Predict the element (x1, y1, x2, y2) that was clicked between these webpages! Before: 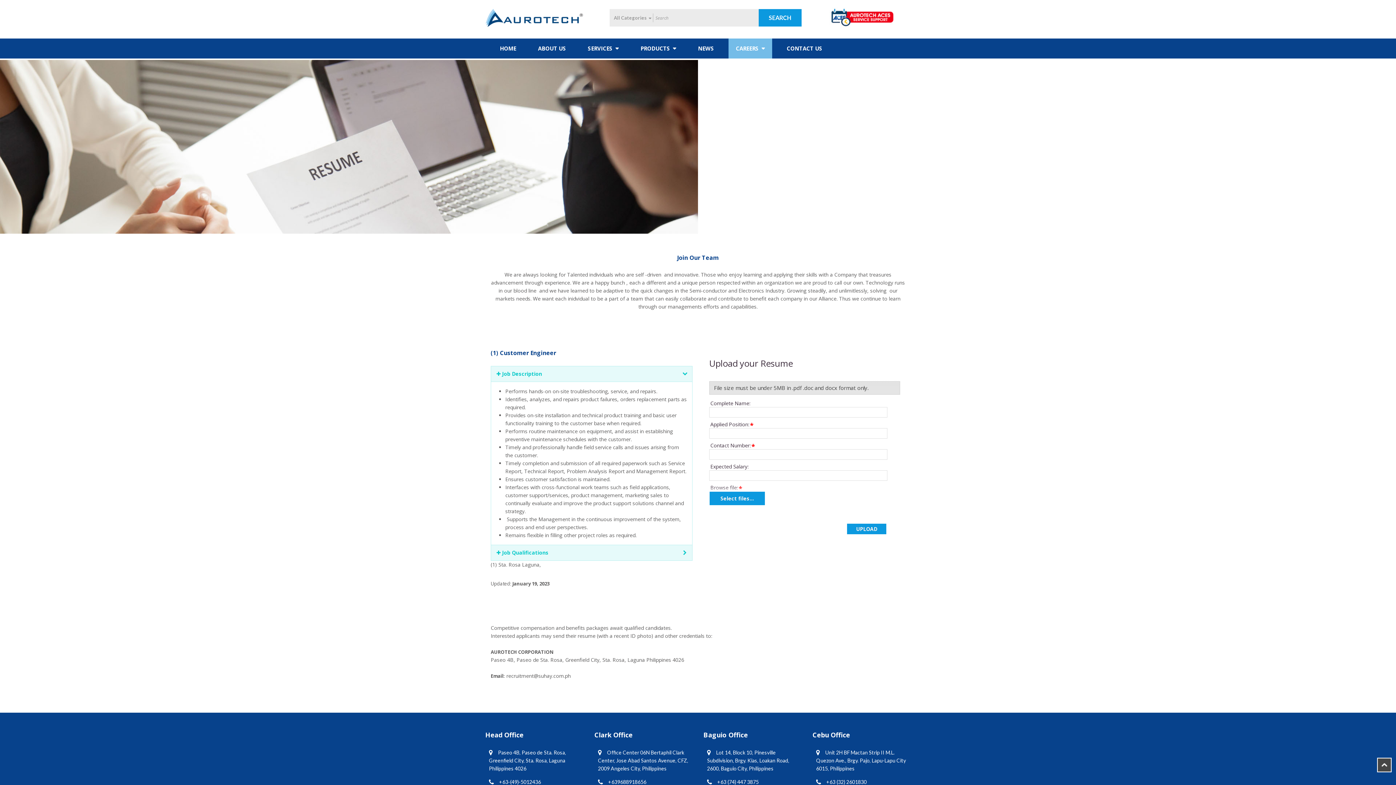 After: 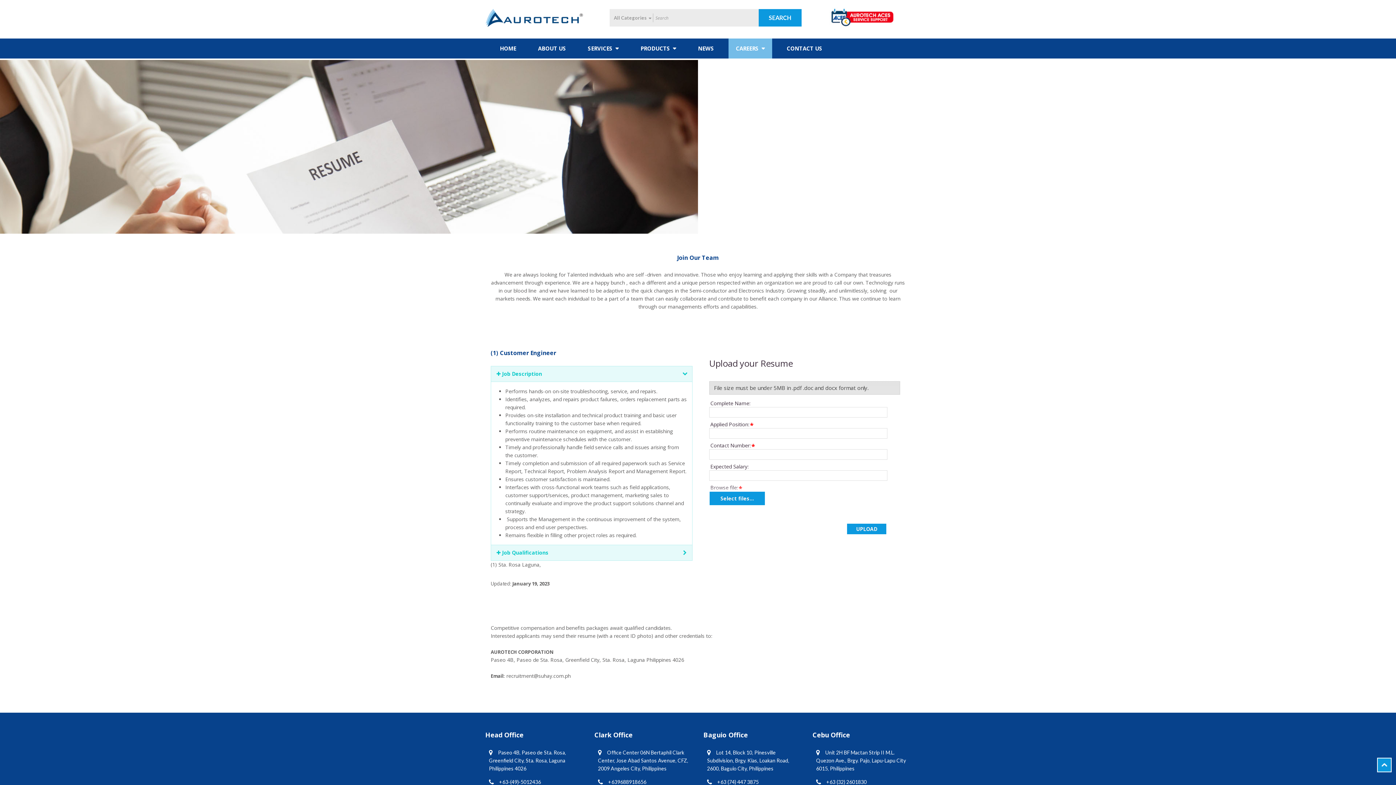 Action: bbox: (1377, 758, 1392, 772)